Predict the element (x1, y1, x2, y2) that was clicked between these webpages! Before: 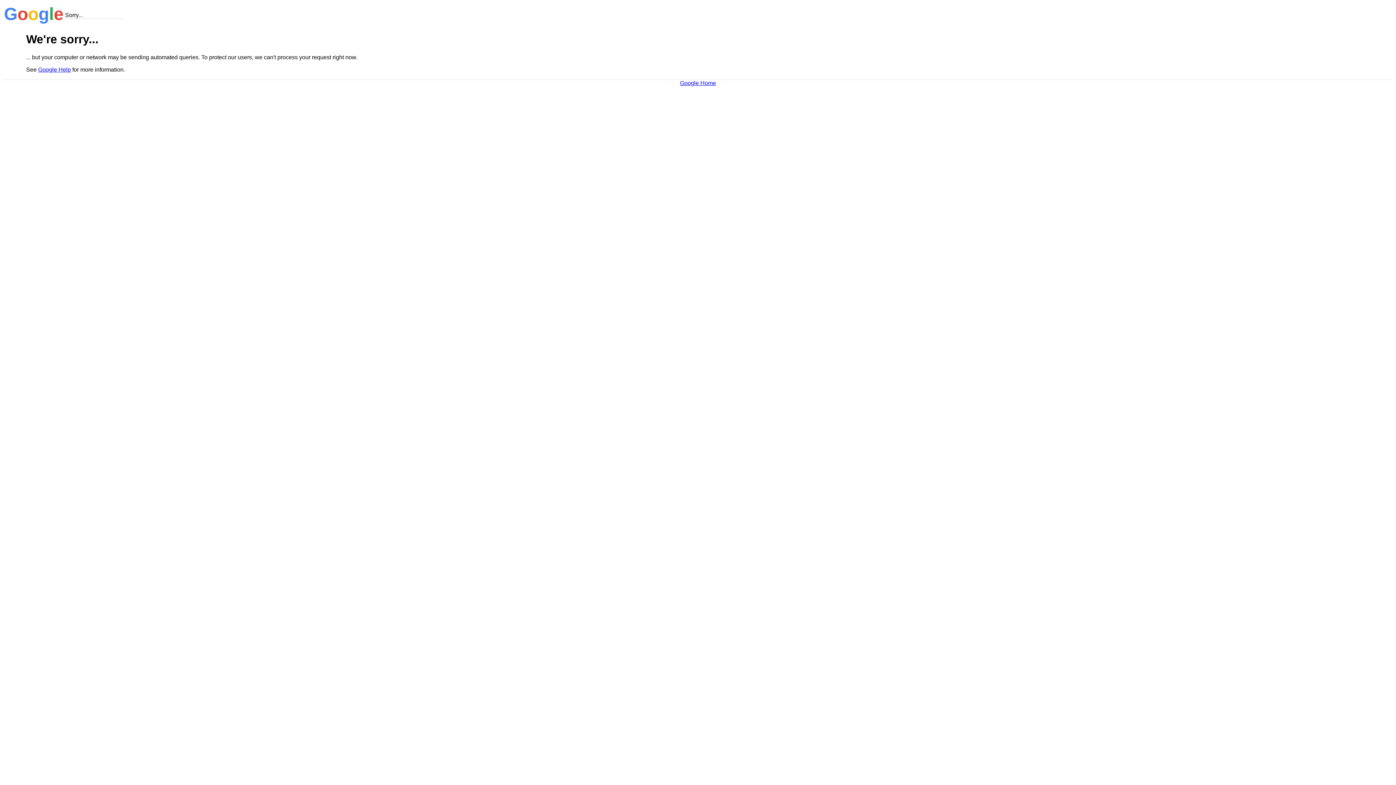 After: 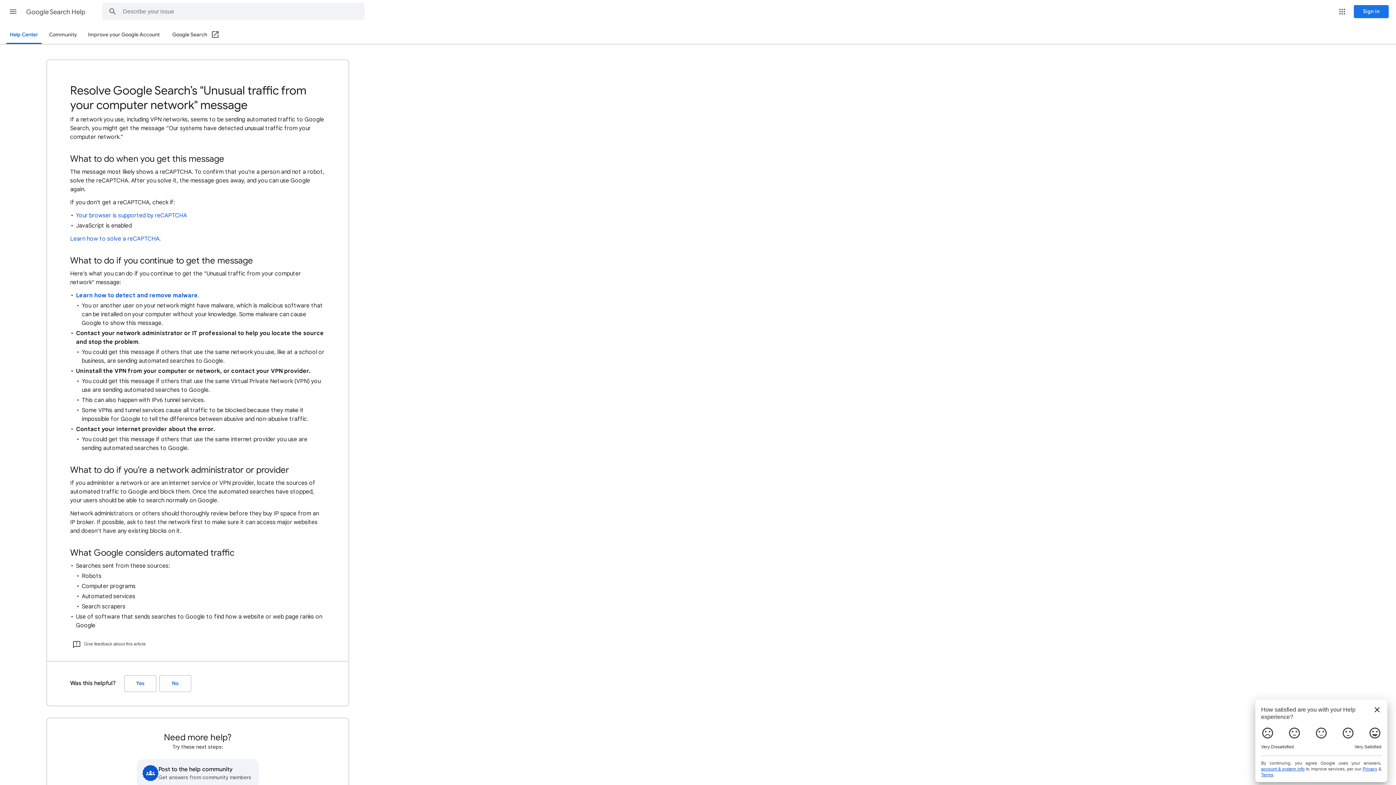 Action: bbox: (38, 66, 70, 72) label: Google Help